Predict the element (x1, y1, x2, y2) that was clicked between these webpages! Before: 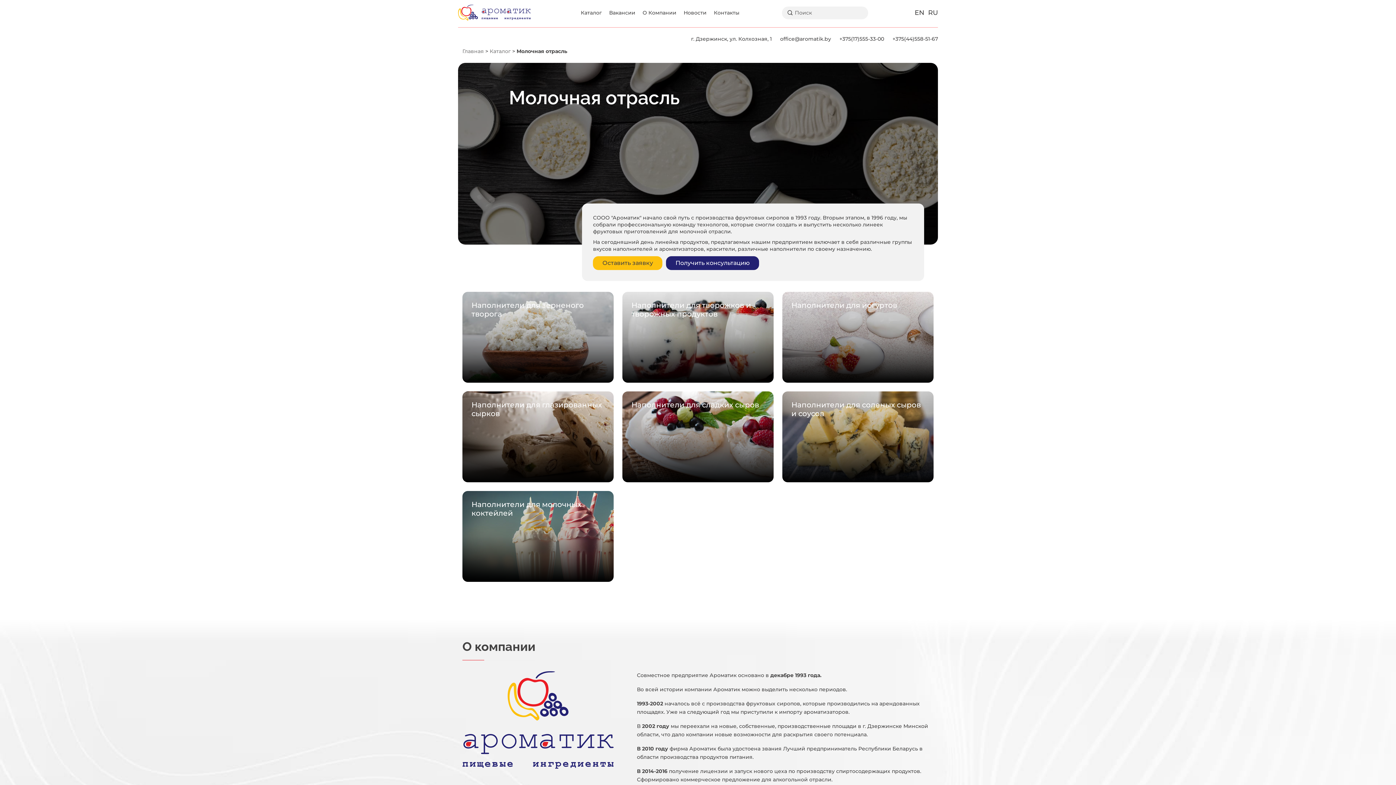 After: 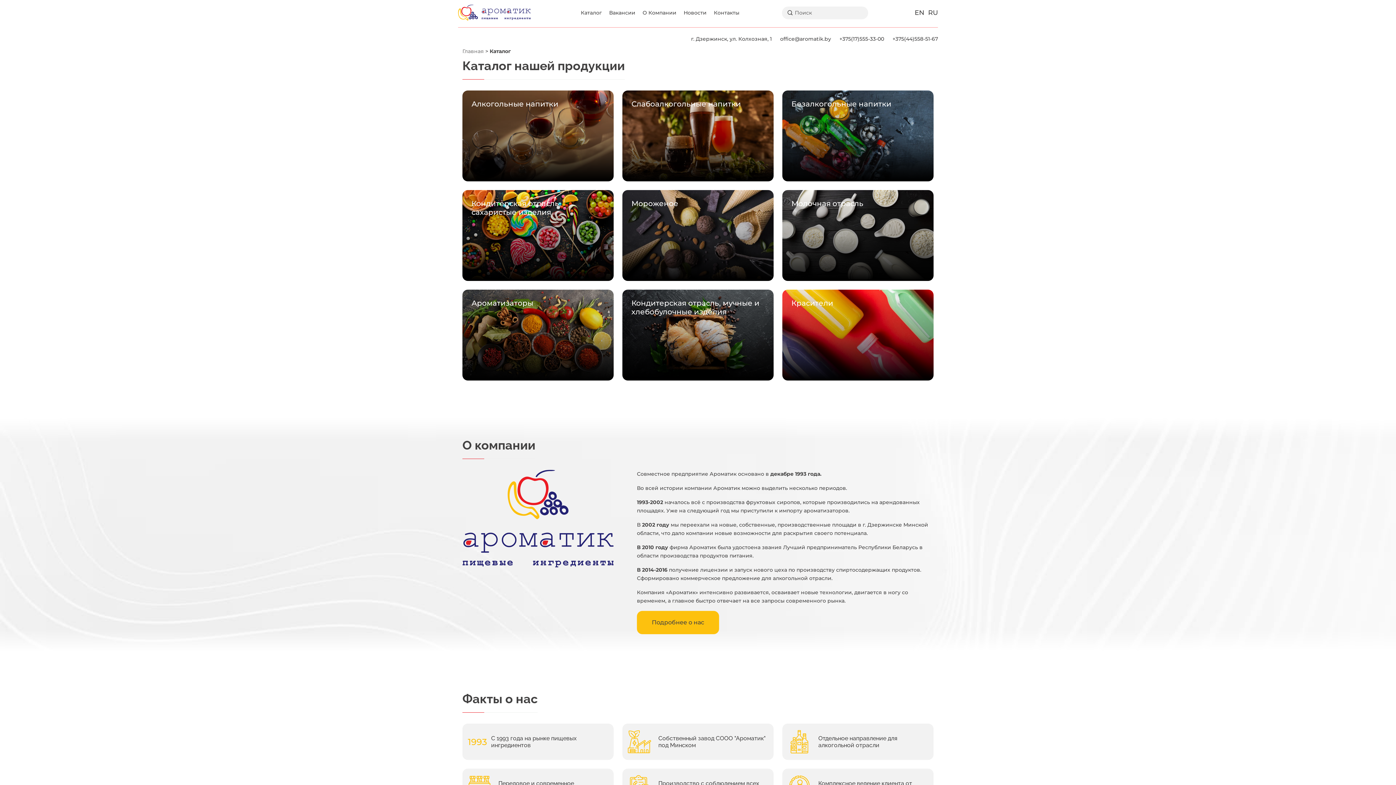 Action: bbox: (580, 9, 602, 15) label: Каталог